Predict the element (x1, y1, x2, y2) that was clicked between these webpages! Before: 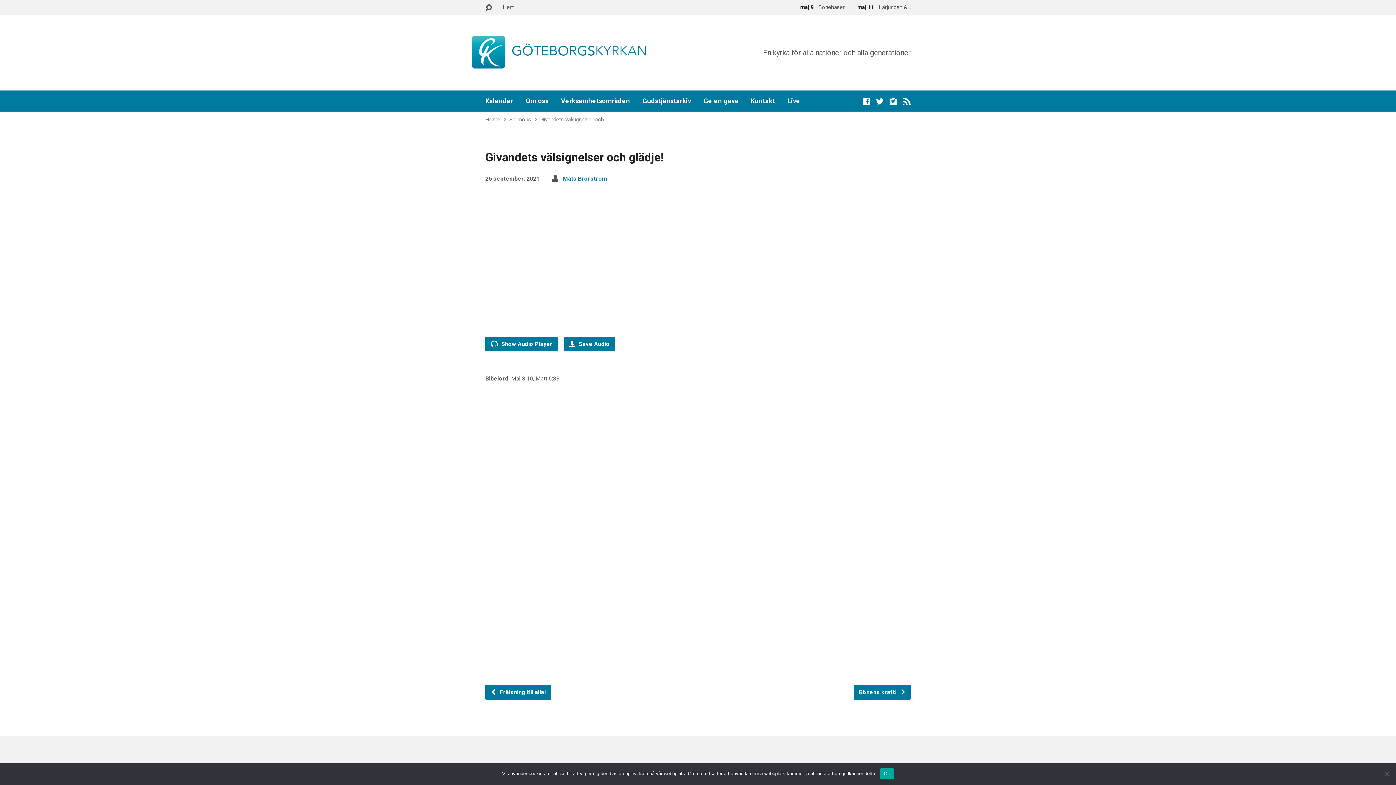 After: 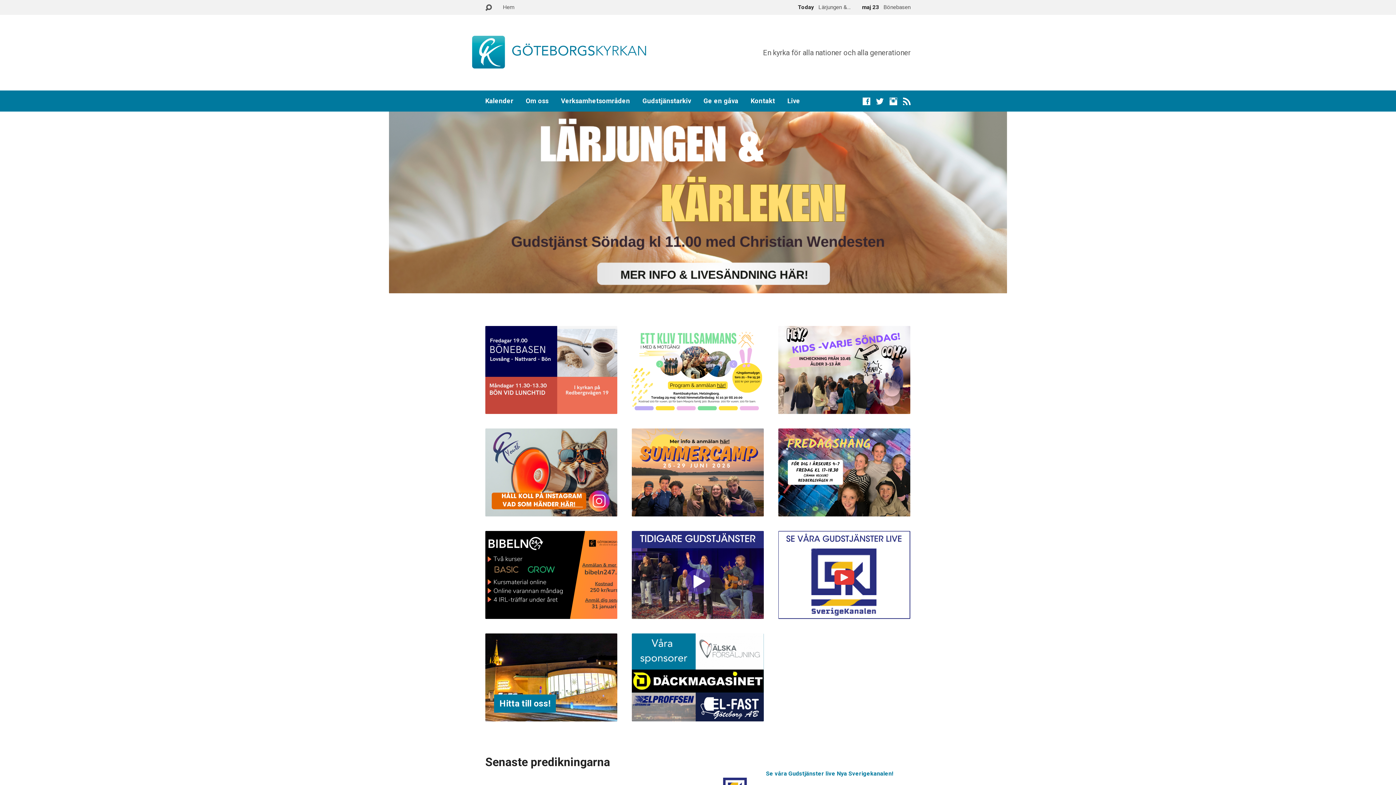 Action: label: Hem bbox: (502, 4, 514, 10)